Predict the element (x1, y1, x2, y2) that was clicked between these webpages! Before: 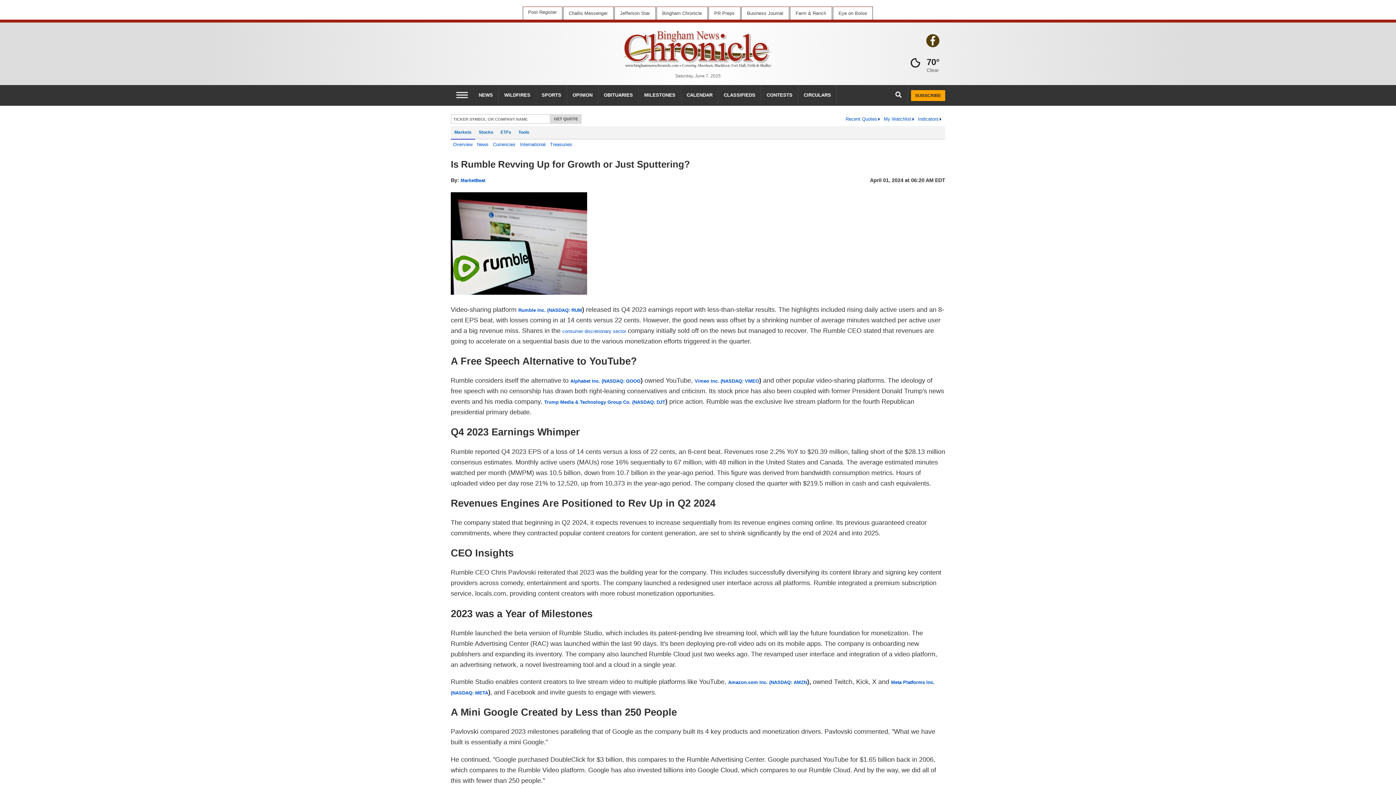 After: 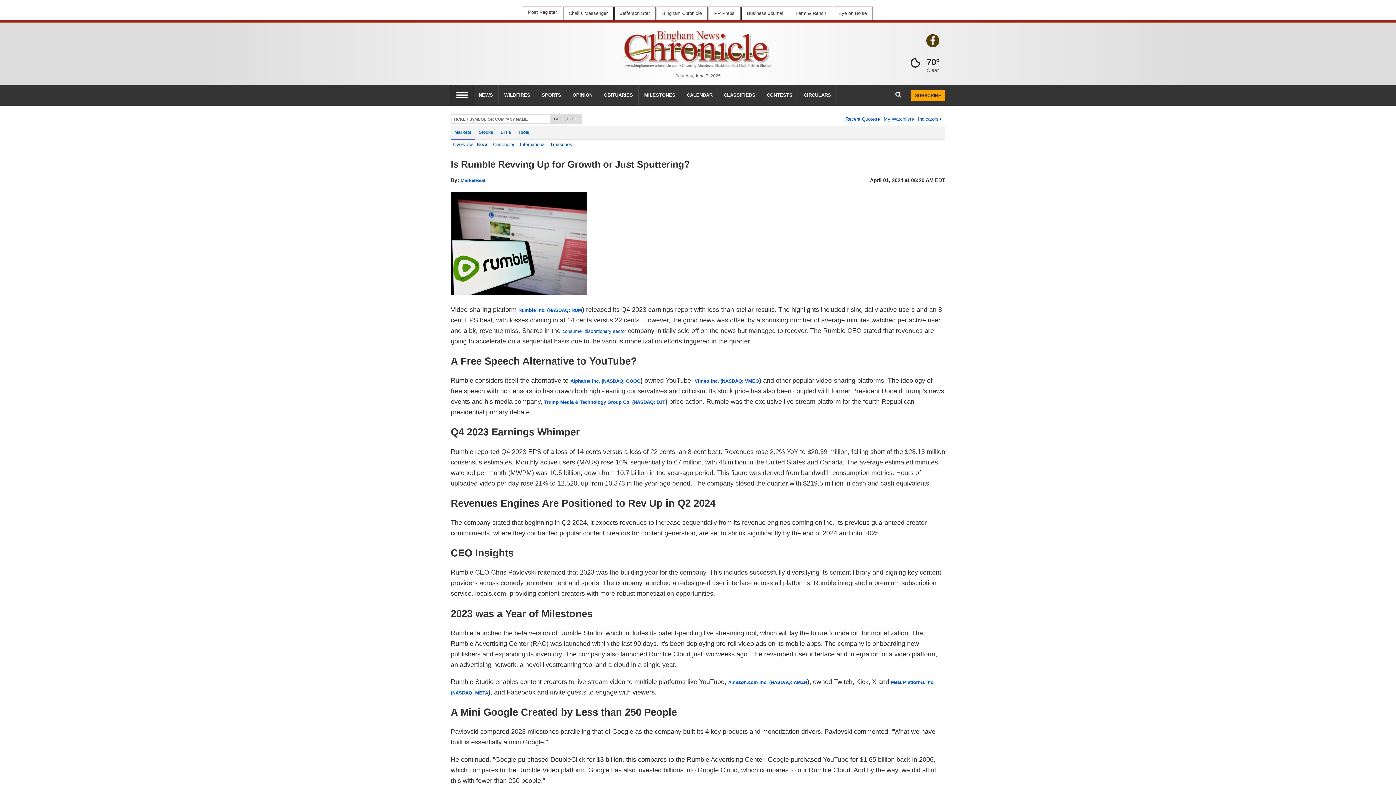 Action: label: Left Main Menu bbox: (450, 85, 473, 105)